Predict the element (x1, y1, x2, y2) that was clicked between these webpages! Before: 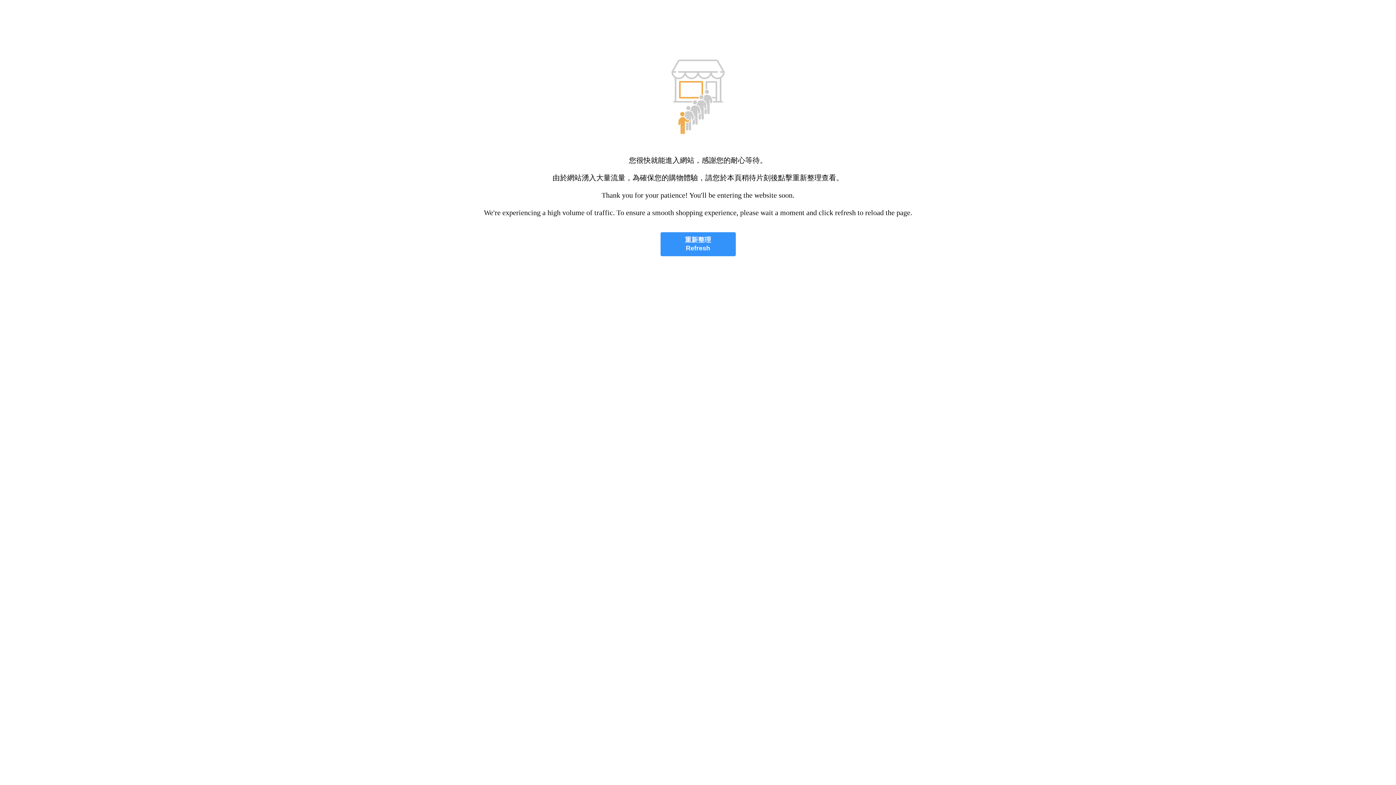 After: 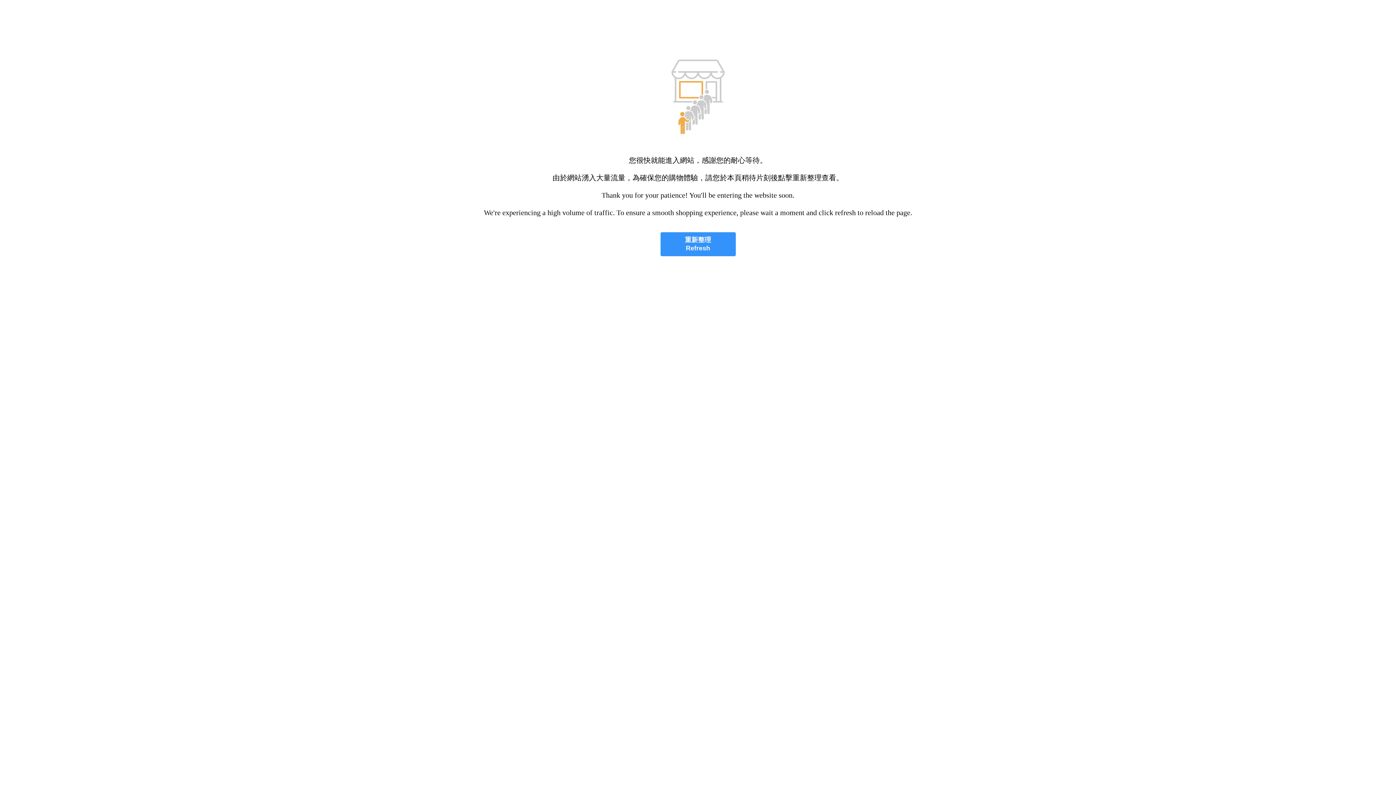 Action: label: 重新整理
Refresh bbox: (660, 232, 735, 256)